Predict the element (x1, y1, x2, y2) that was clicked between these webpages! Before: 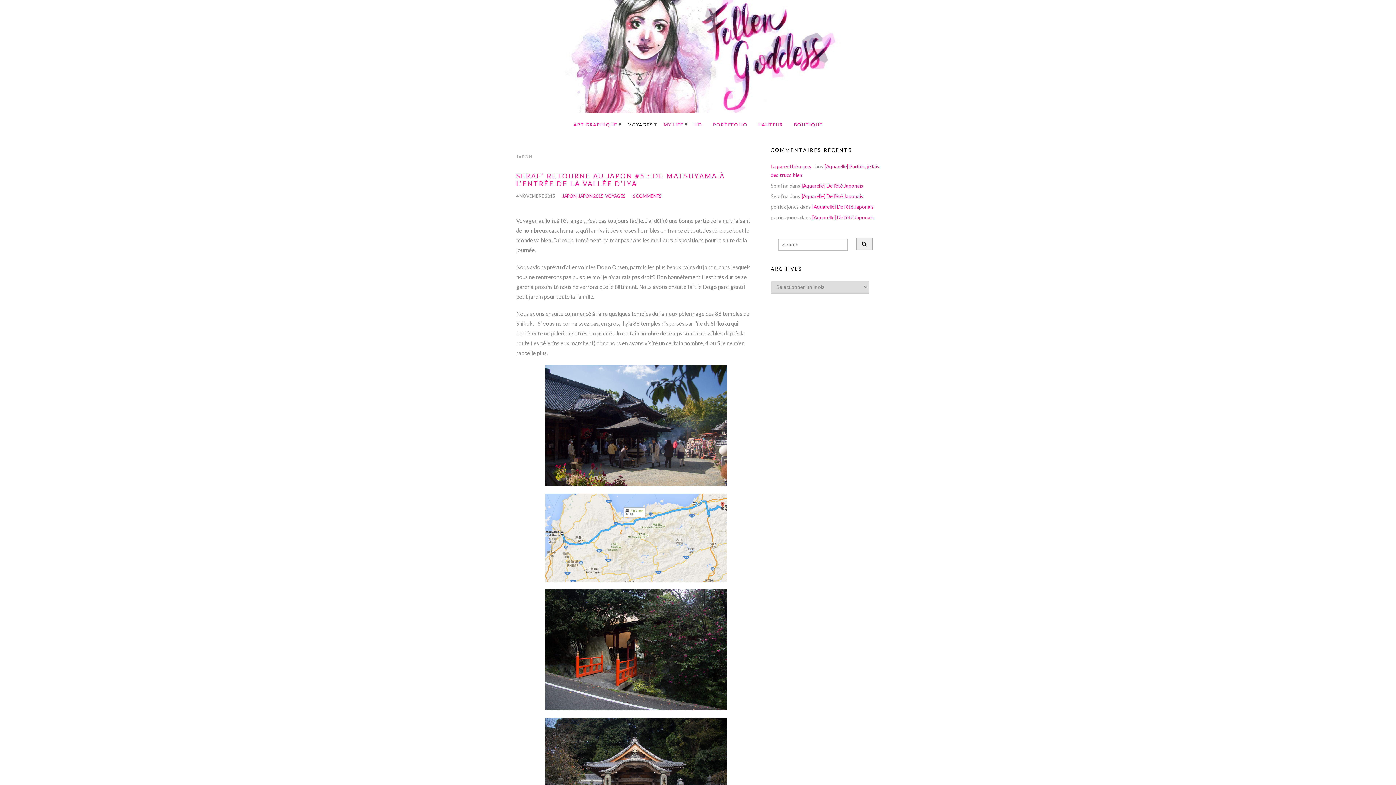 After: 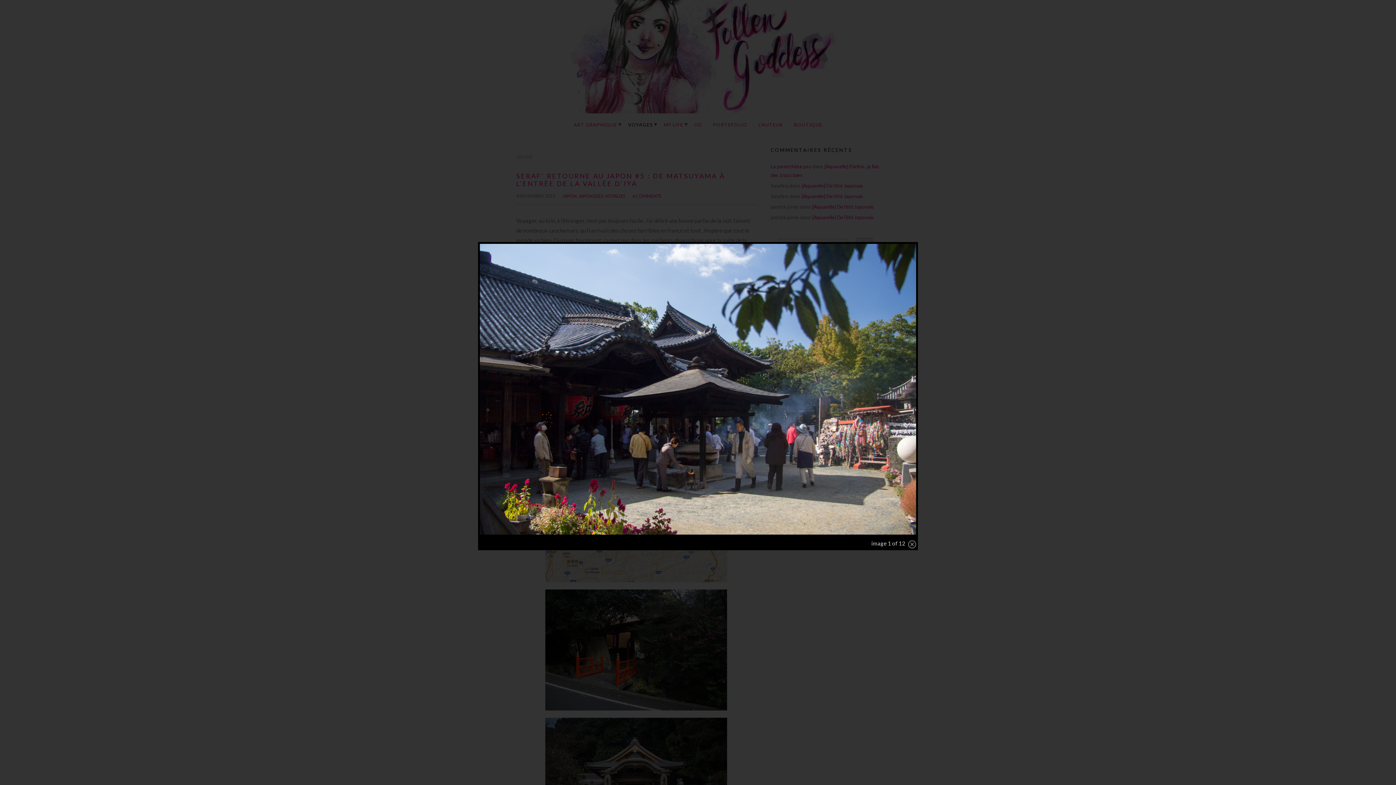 Action: bbox: (516, 365, 756, 486)